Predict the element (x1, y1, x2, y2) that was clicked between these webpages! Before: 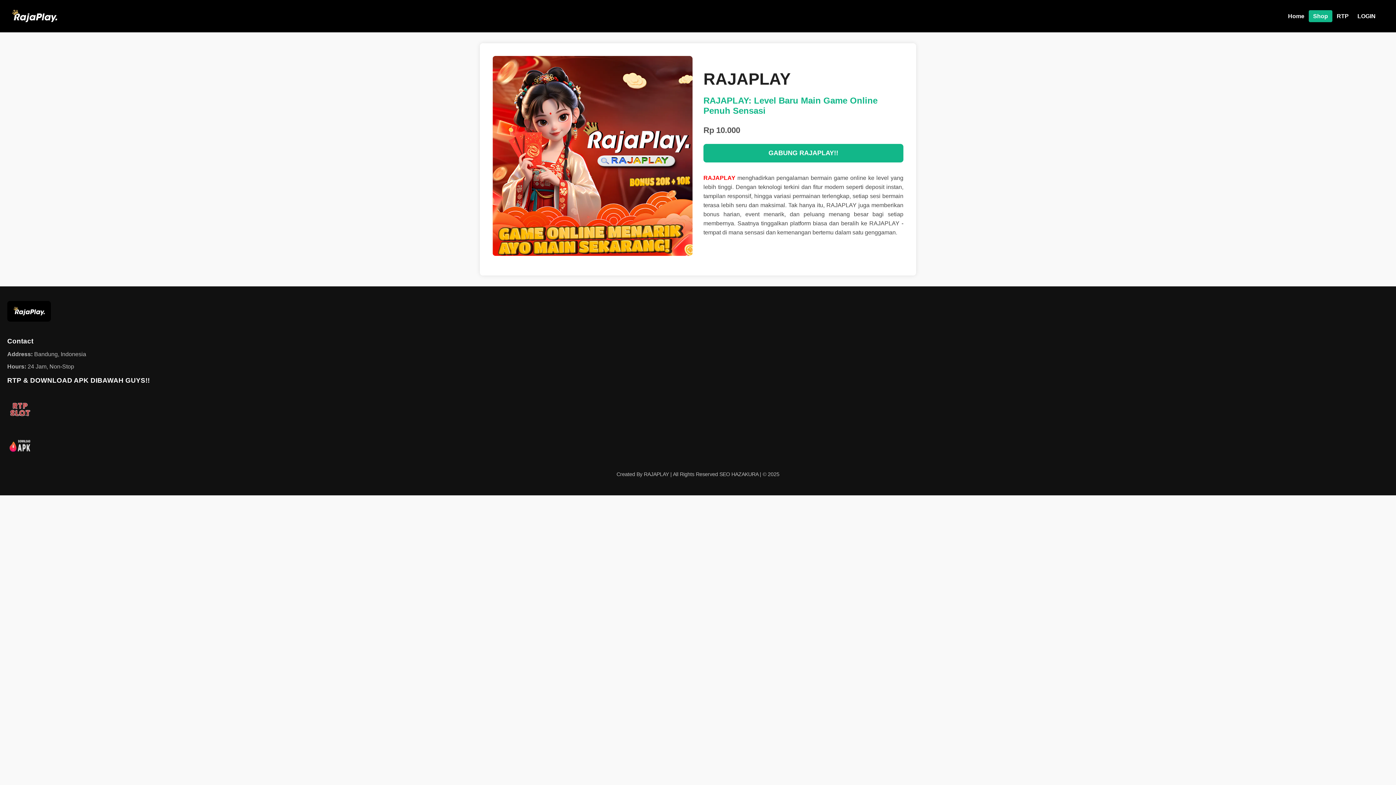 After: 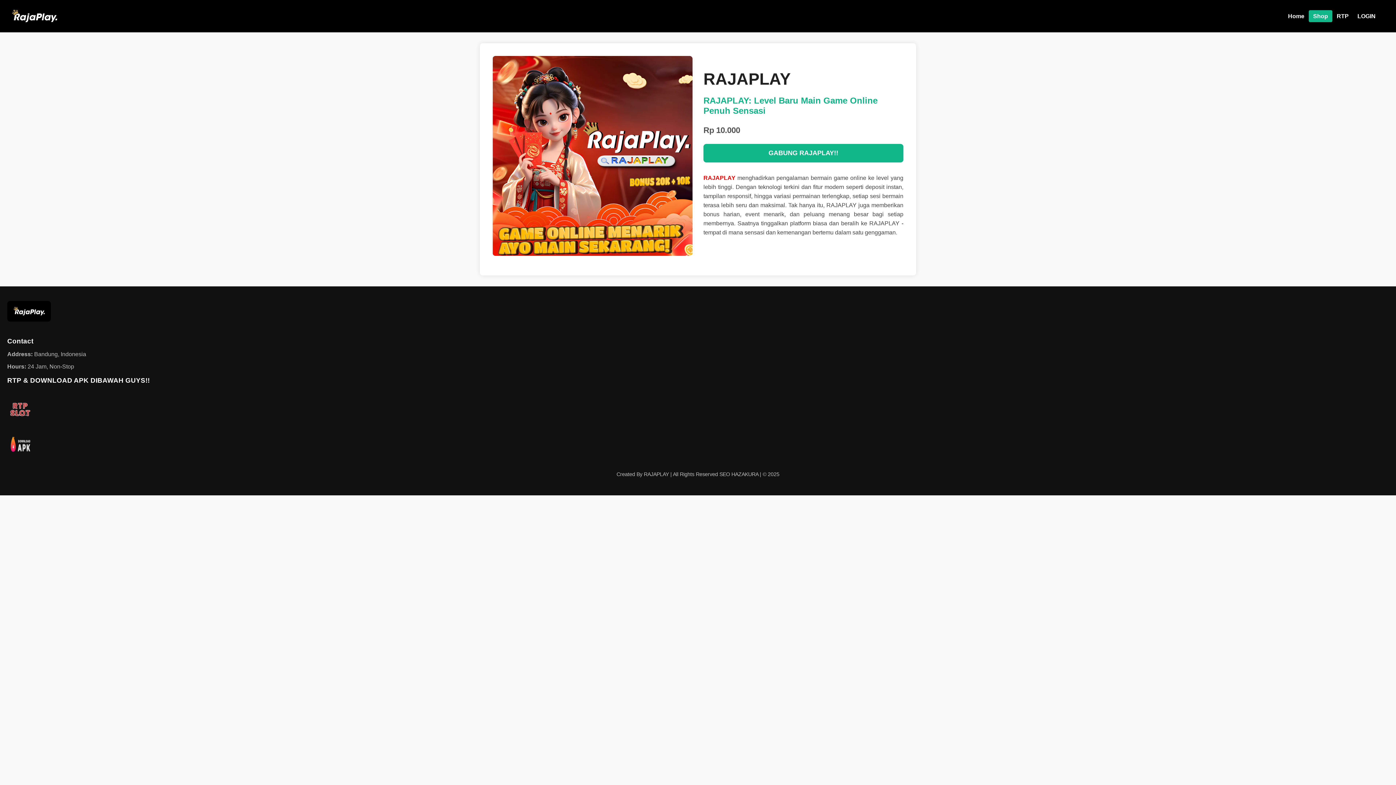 Action: bbox: (7, 433, 1389, 460)